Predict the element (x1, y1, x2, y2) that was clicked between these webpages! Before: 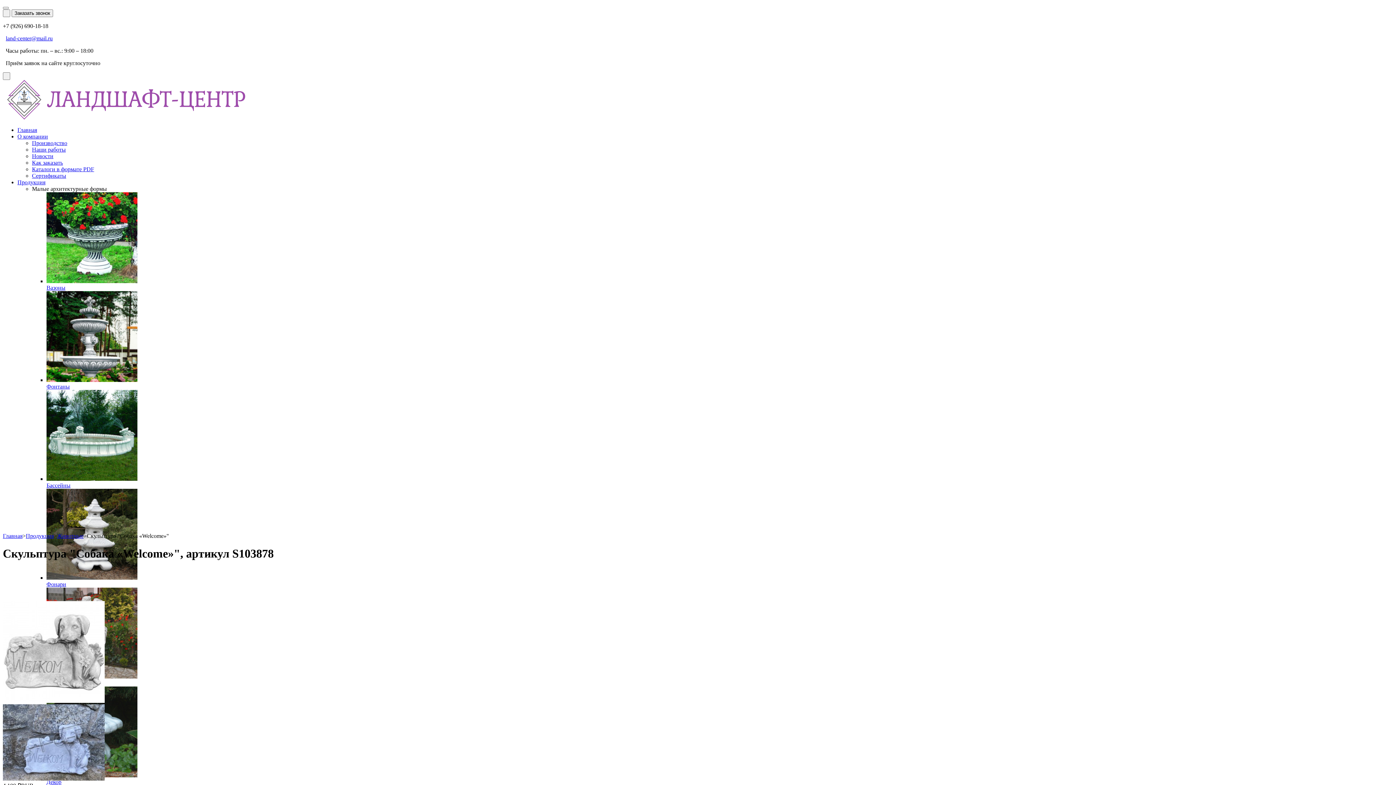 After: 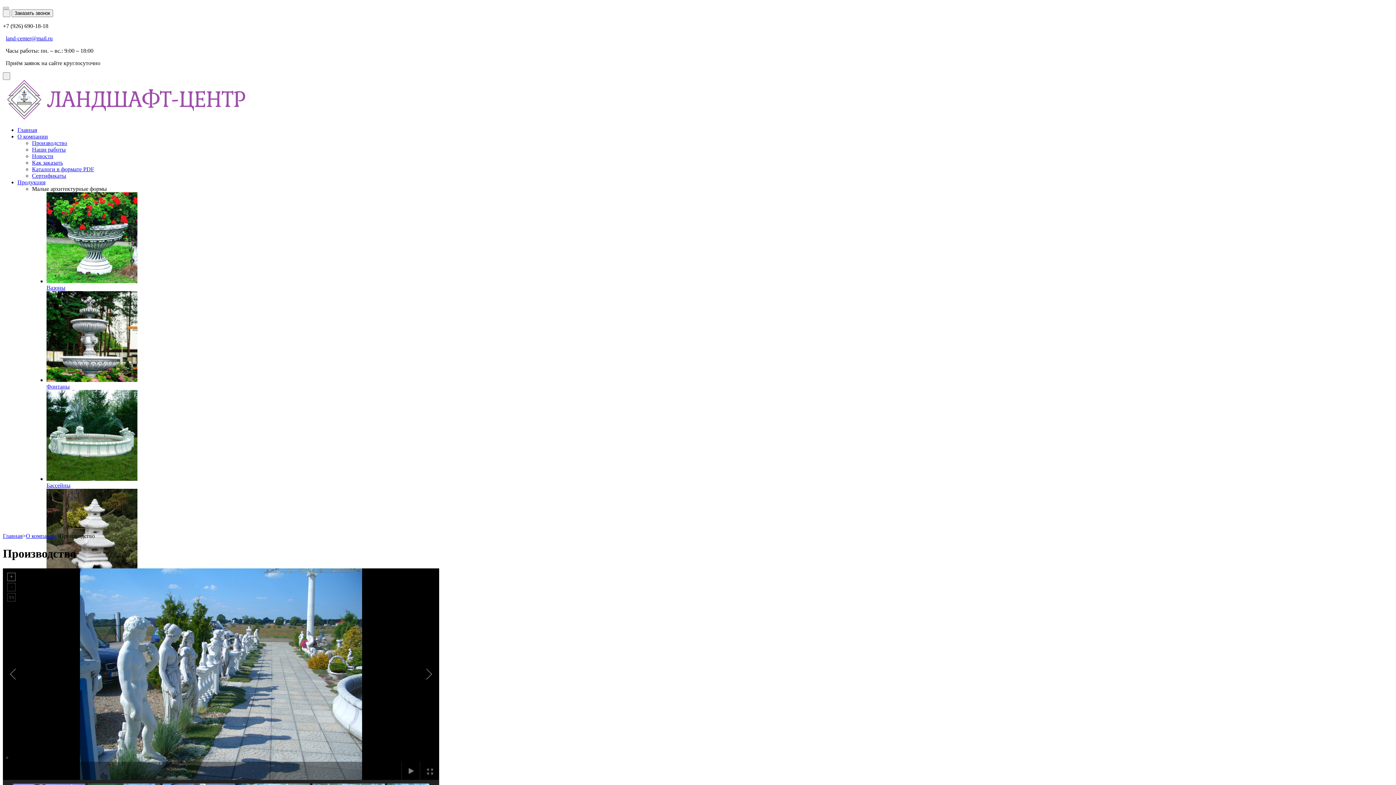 Action: bbox: (32, 140, 67, 146) label: Производство